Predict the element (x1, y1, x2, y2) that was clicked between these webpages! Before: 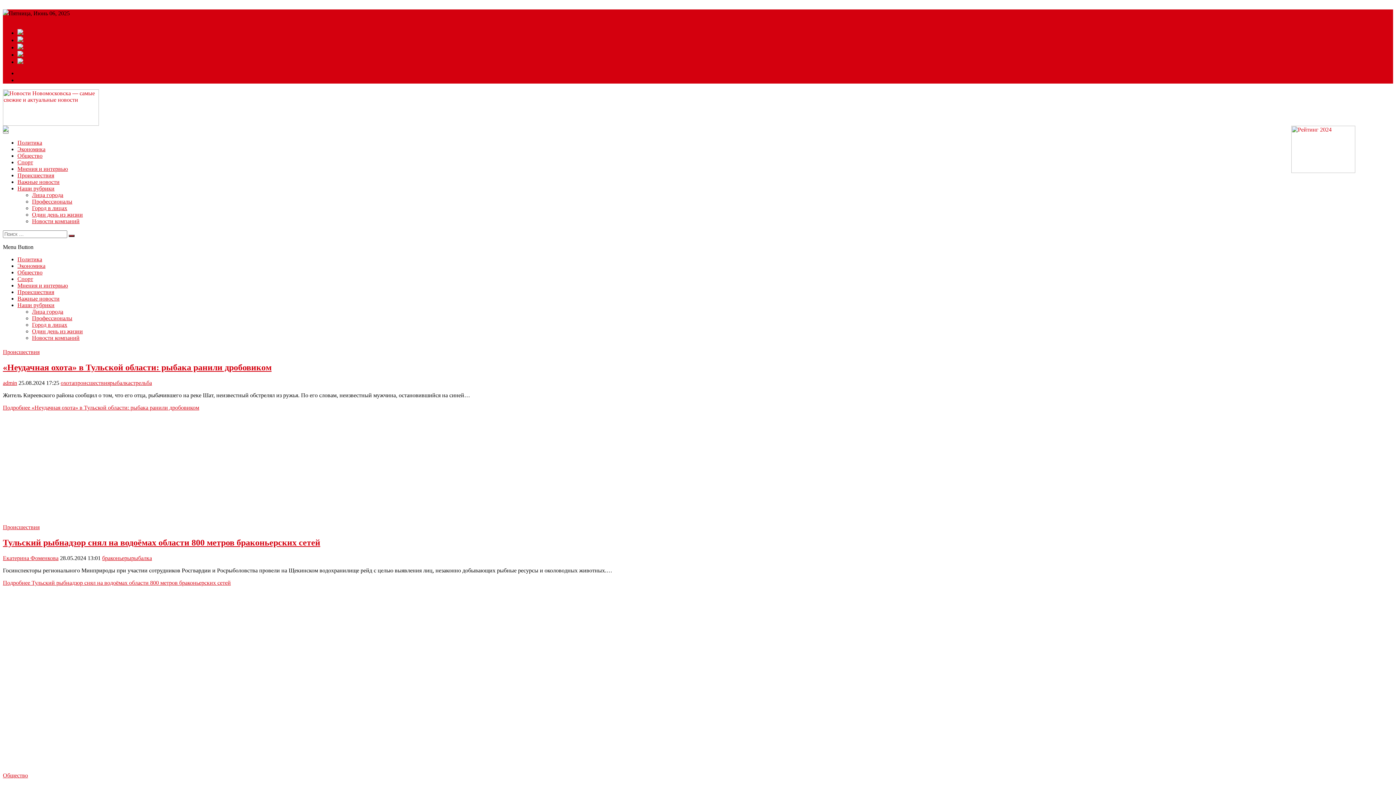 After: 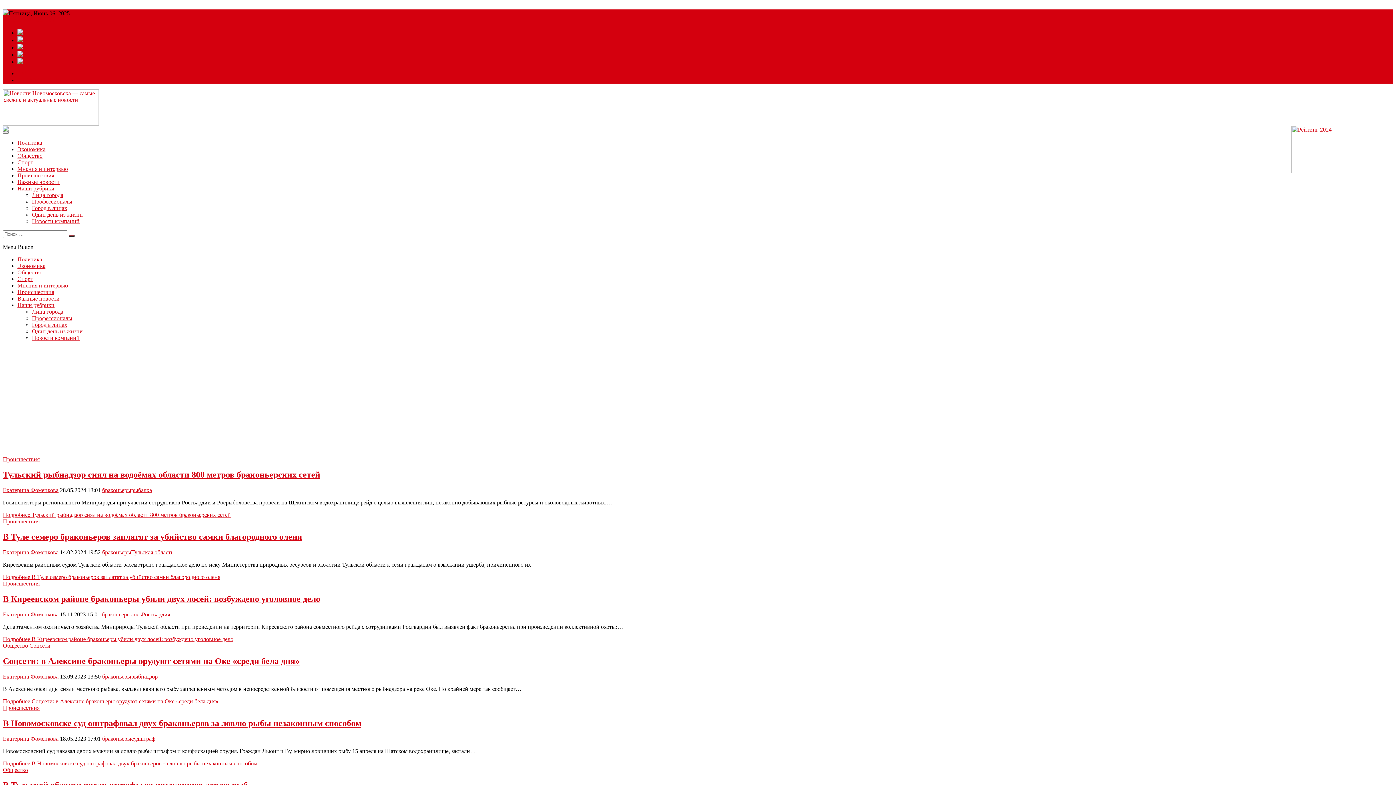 Action: bbox: (102, 555, 131, 561) label: браконьеры